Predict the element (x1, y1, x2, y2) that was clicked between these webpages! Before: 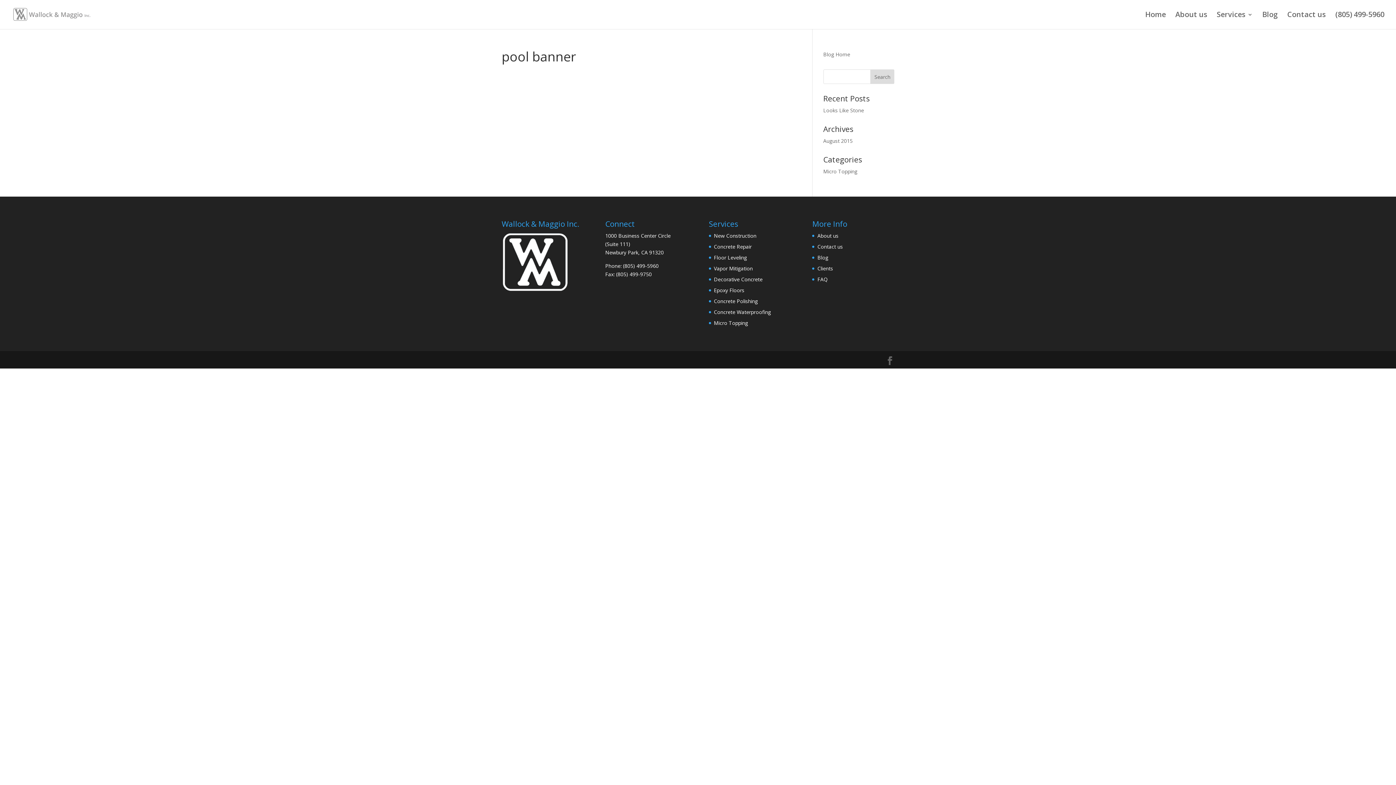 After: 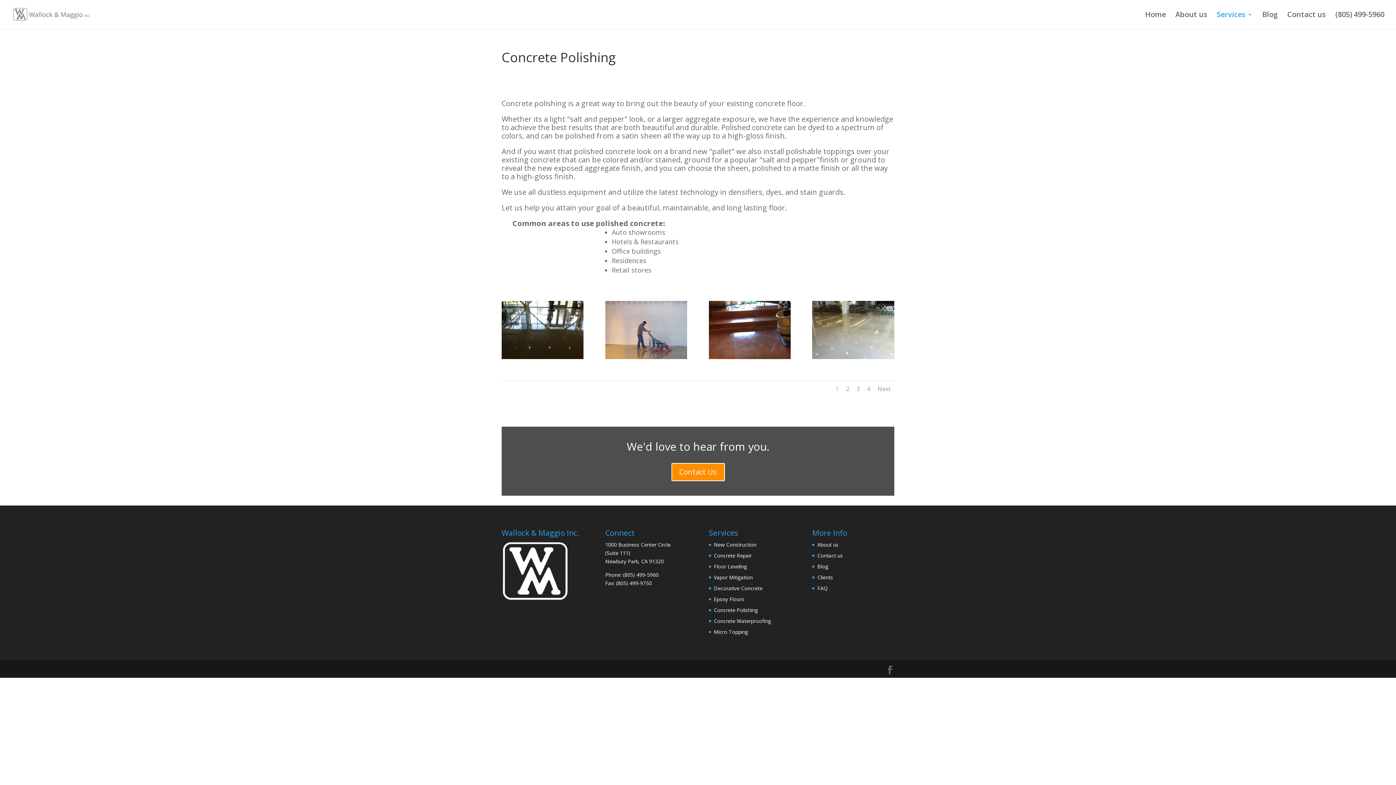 Action: bbox: (714, 297, 758, 304) label: Concrete Polishing